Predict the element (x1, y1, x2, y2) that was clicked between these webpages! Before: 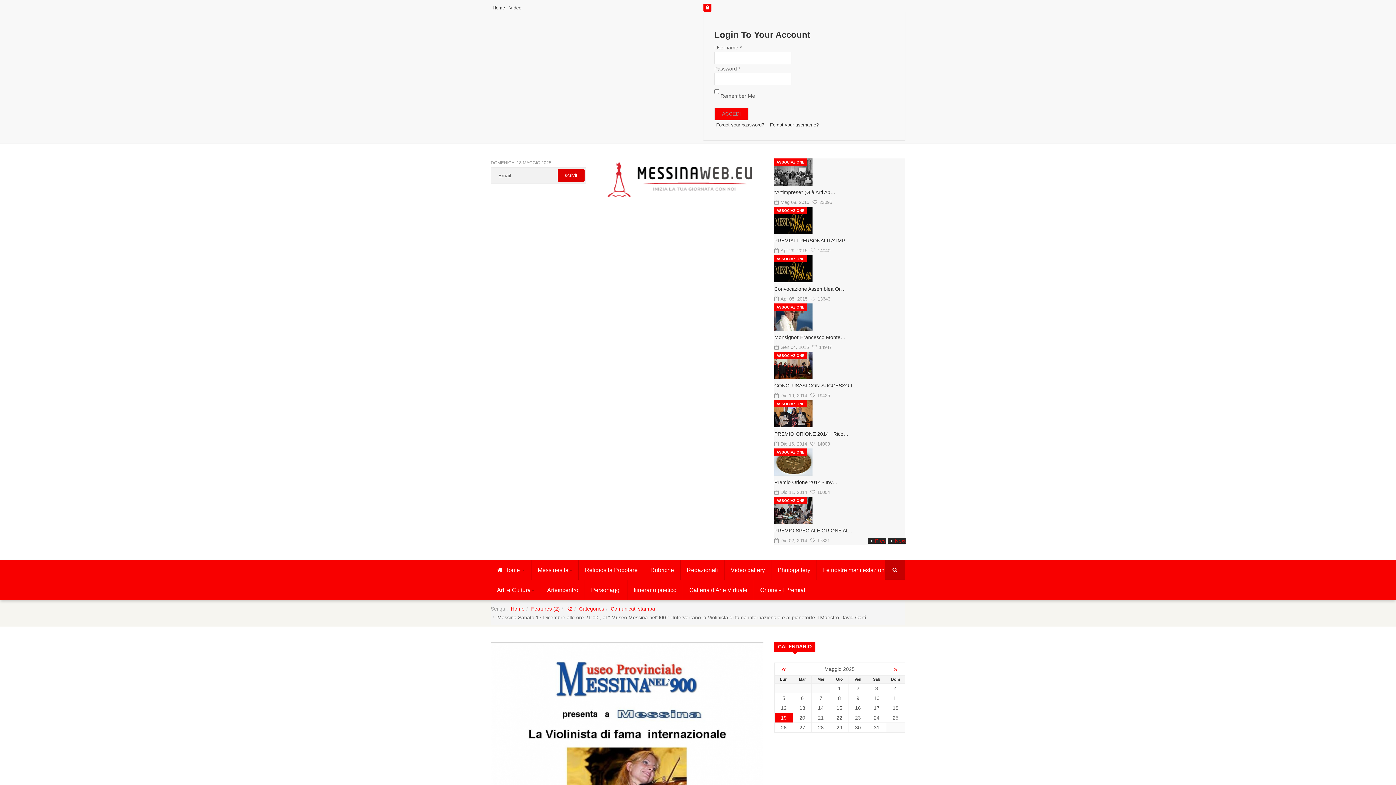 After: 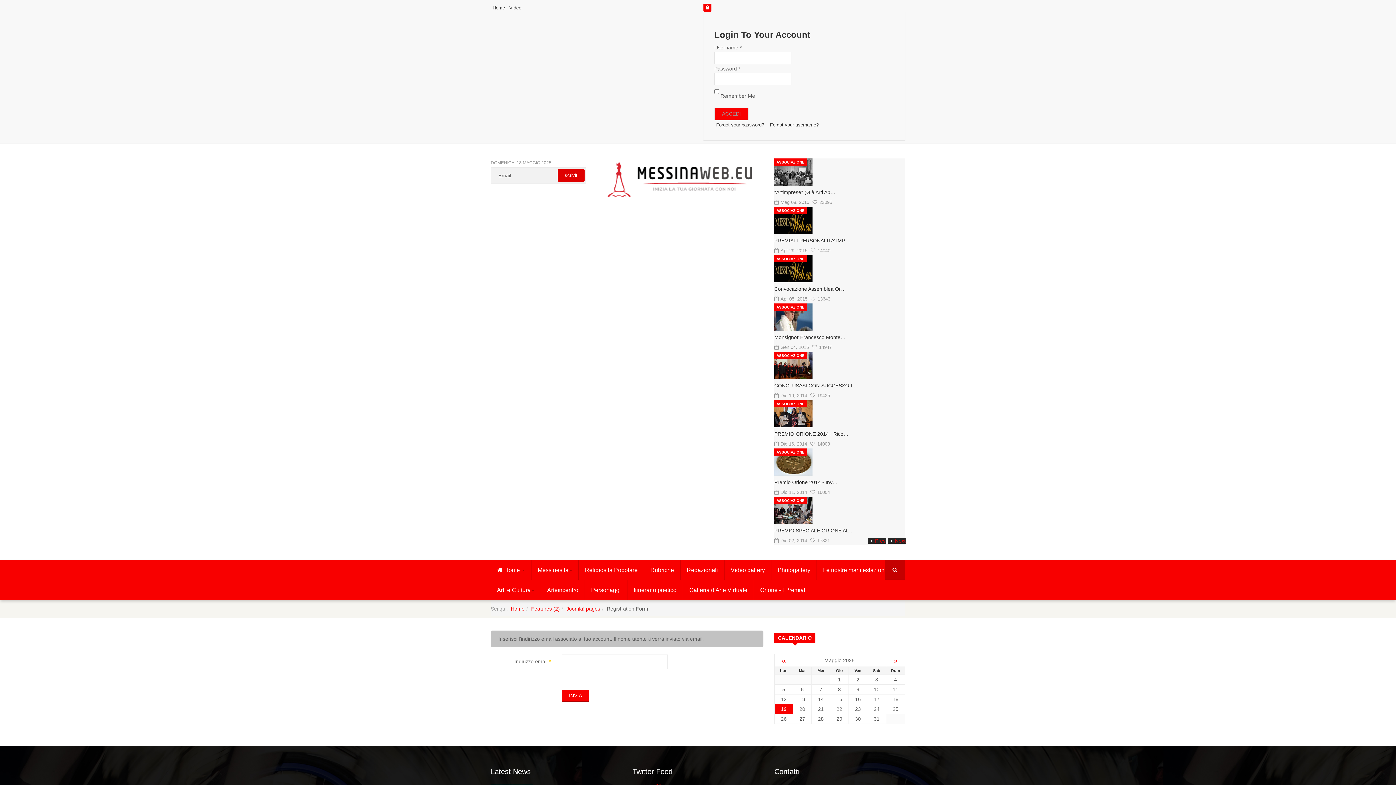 Action: label: Forgot your username? bbox: (768, 118, 820, 130)